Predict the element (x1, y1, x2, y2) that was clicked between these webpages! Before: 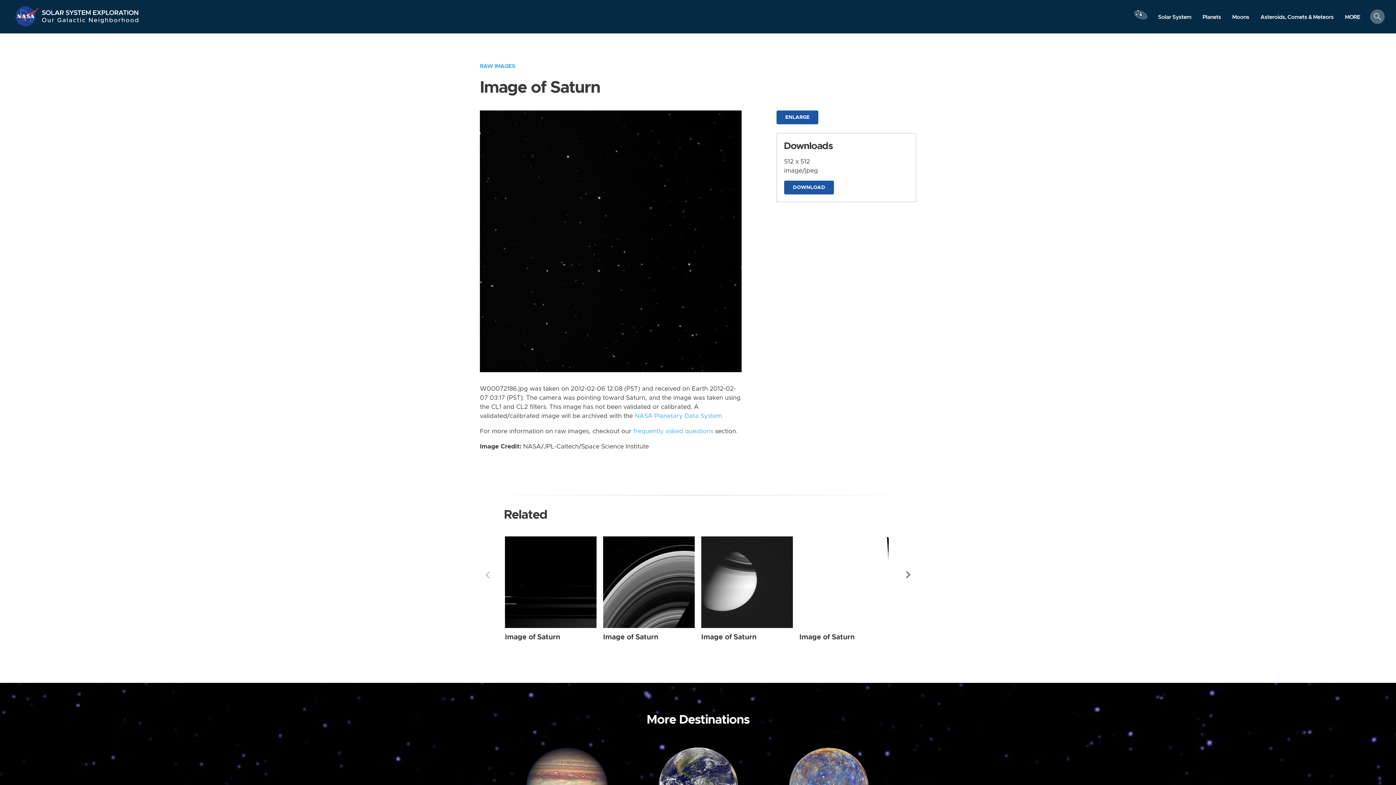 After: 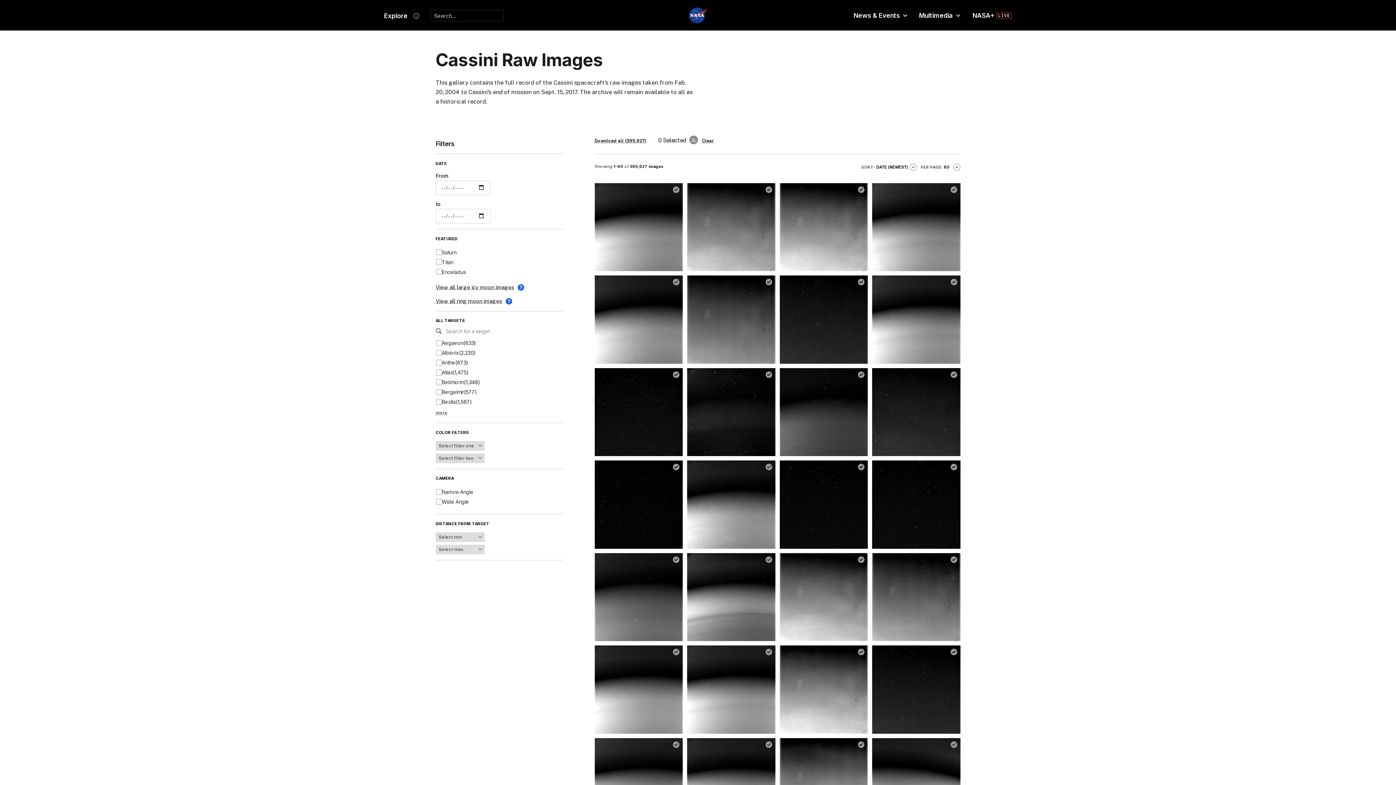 Action: label: RAW IMAGES bbox: (480, 63, 515, 69)